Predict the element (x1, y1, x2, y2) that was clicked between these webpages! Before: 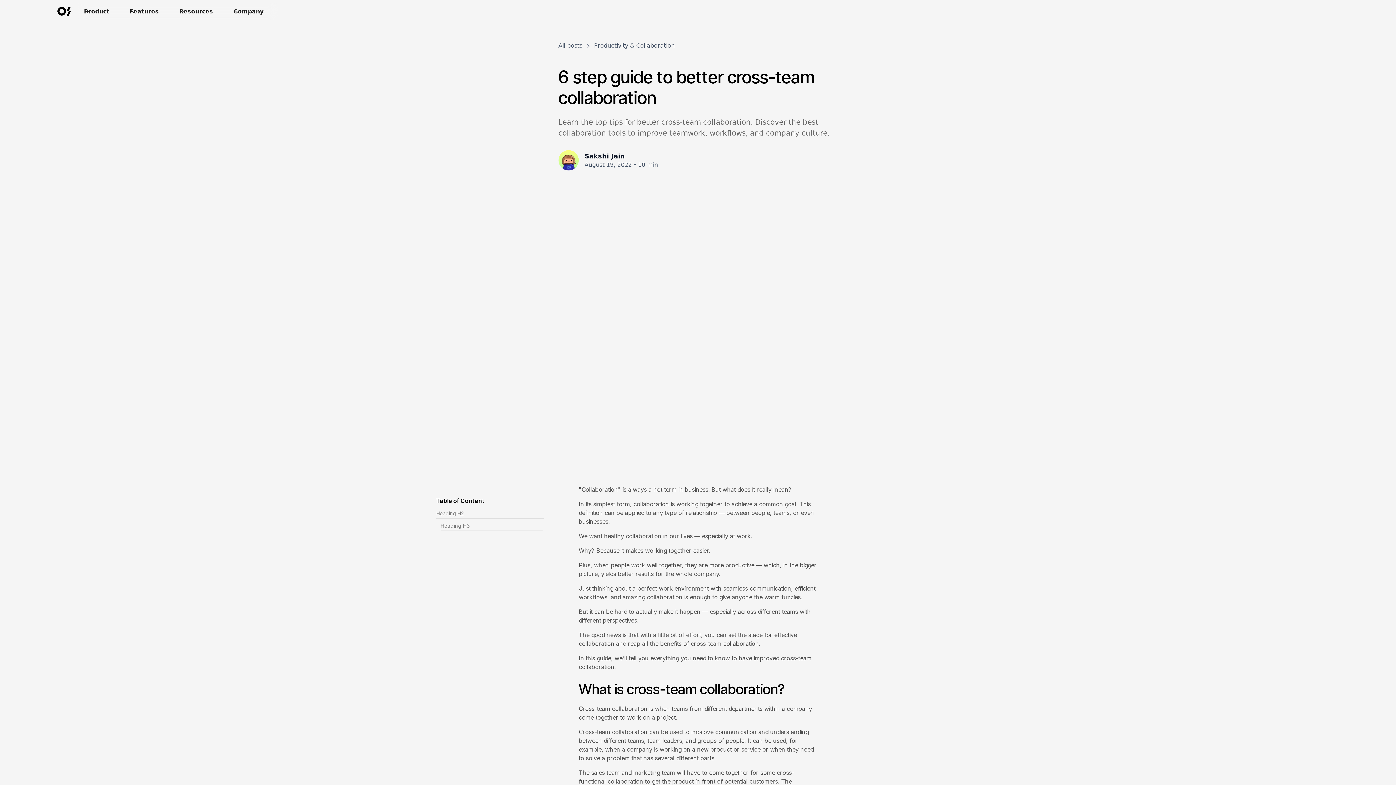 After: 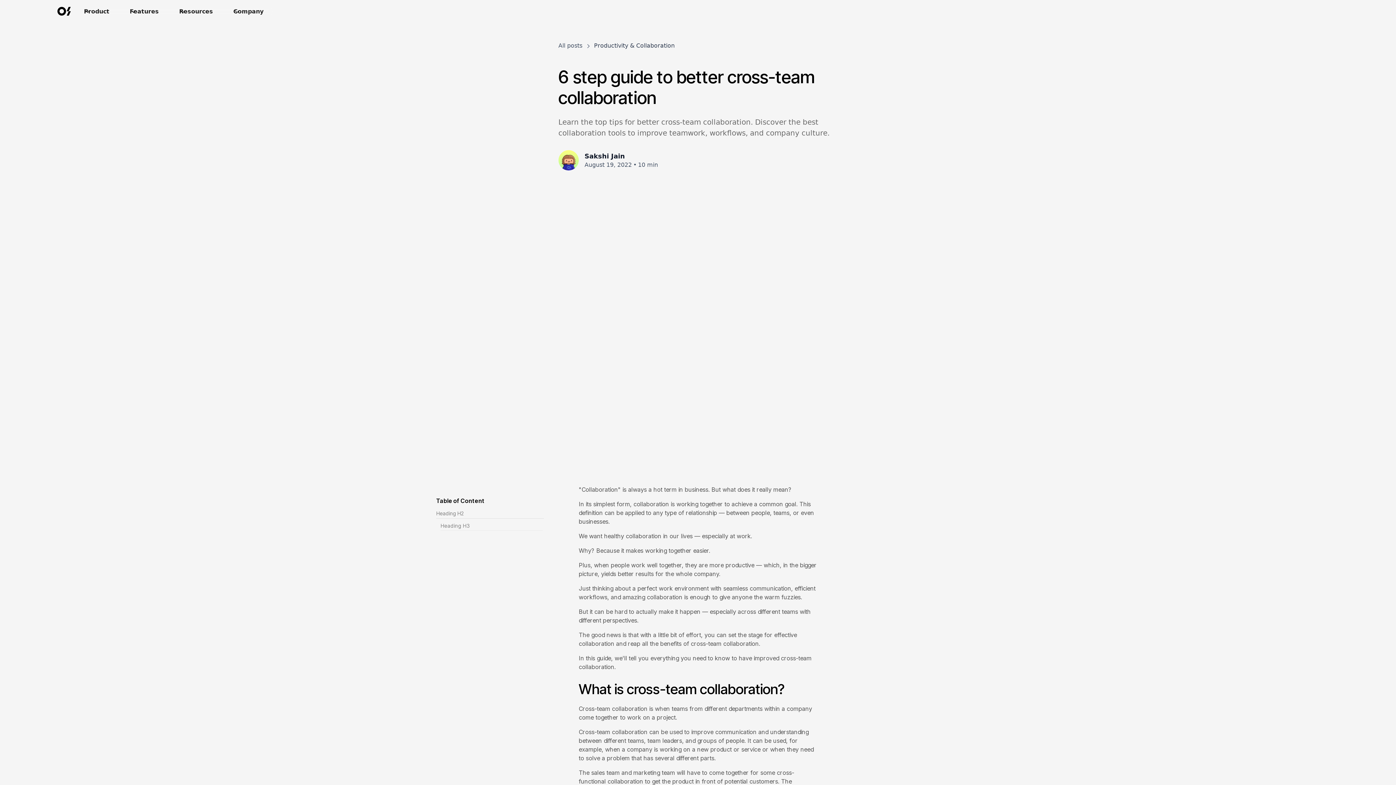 Action: bbox: (594, 41, 674, 50) label: Productivity & Collaboration